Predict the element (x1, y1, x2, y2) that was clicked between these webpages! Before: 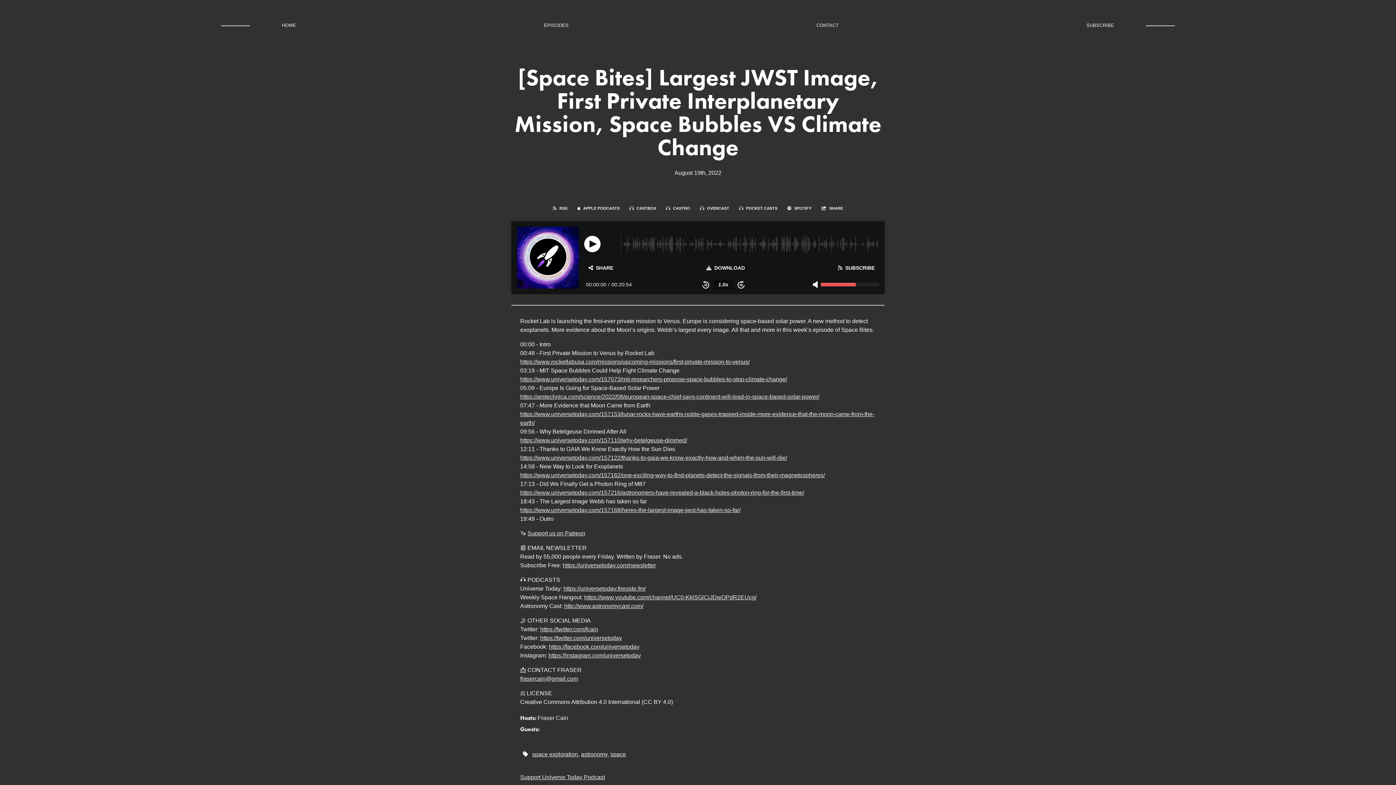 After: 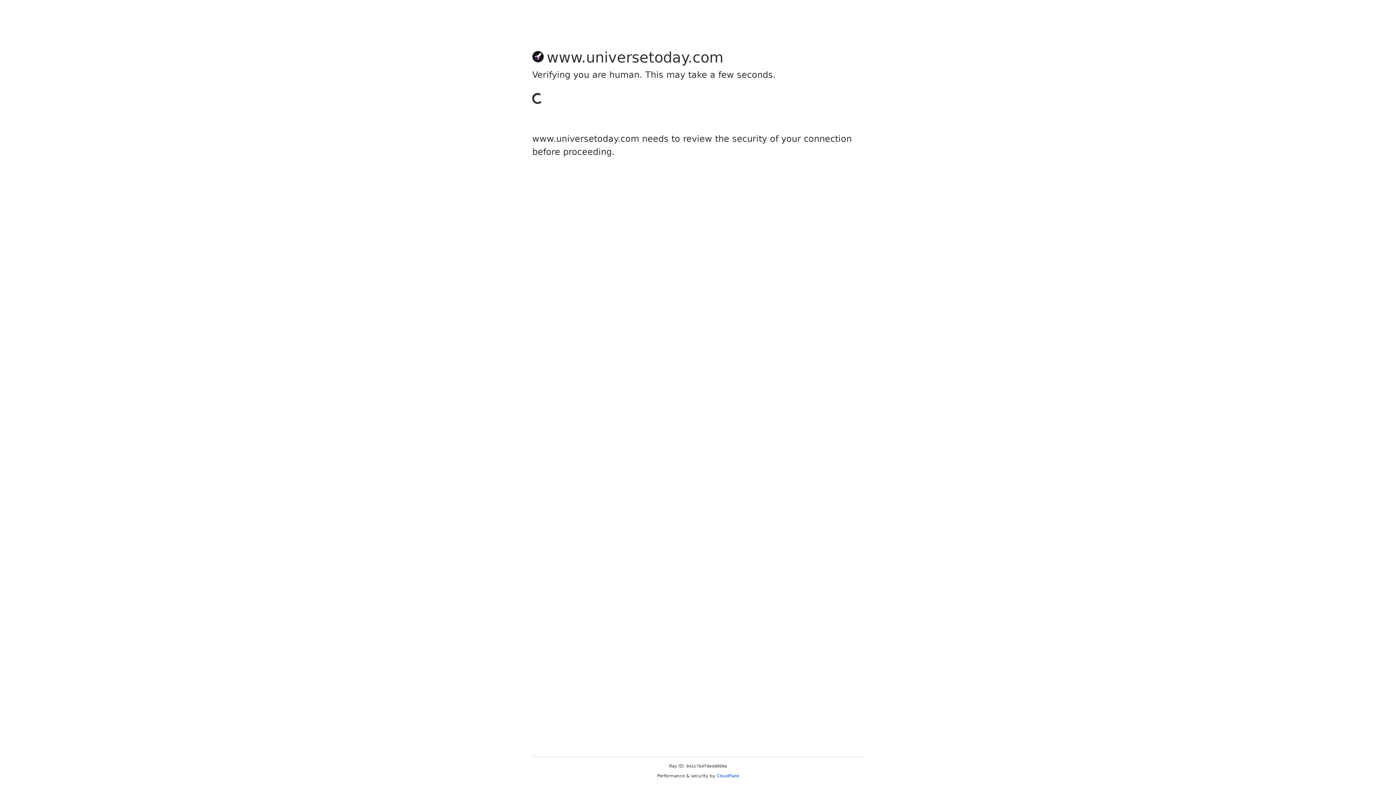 Action: label: https://www.universetoday.com/157122/thanks-to-gaia-we-know-exactly-how-and-when-the-sun-will-die/ bbox: (520, 455, 787, 461)